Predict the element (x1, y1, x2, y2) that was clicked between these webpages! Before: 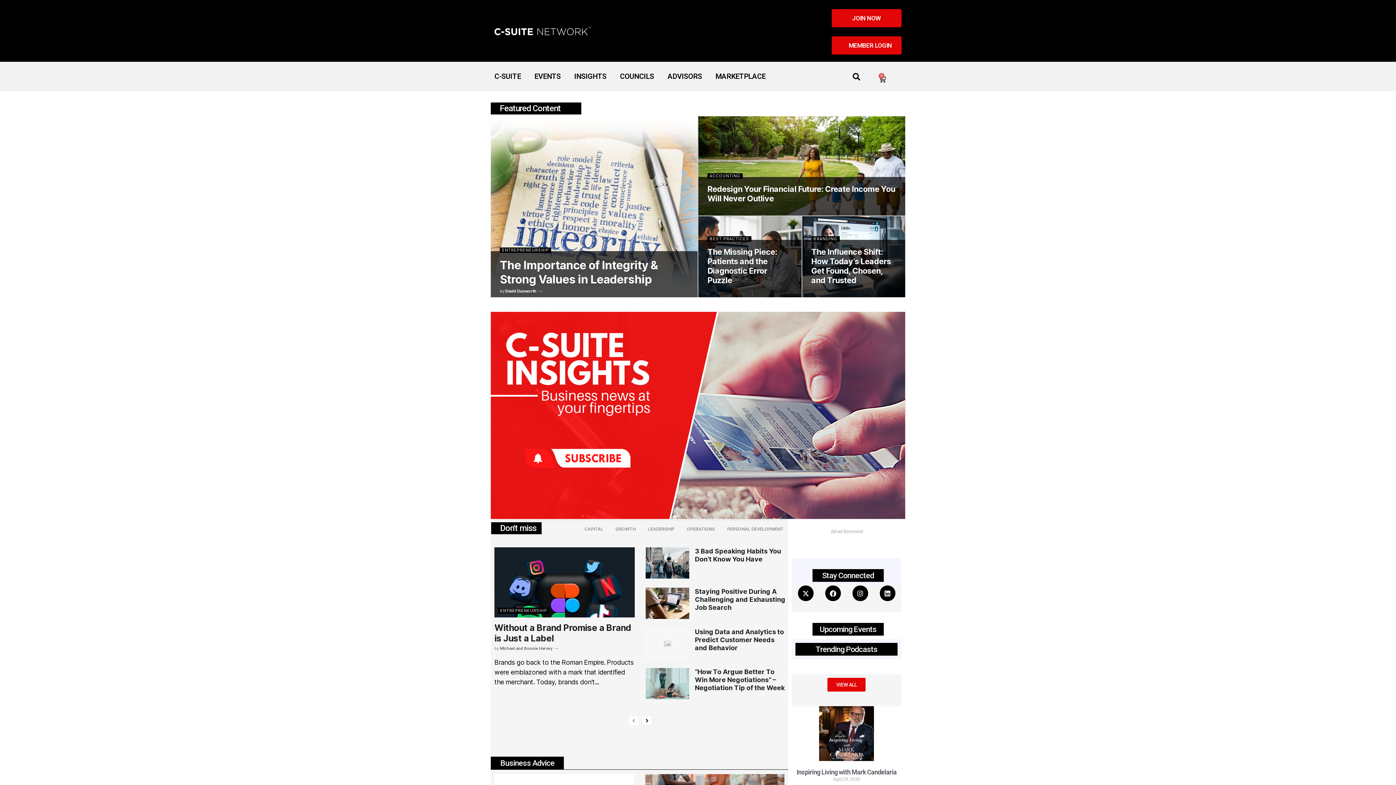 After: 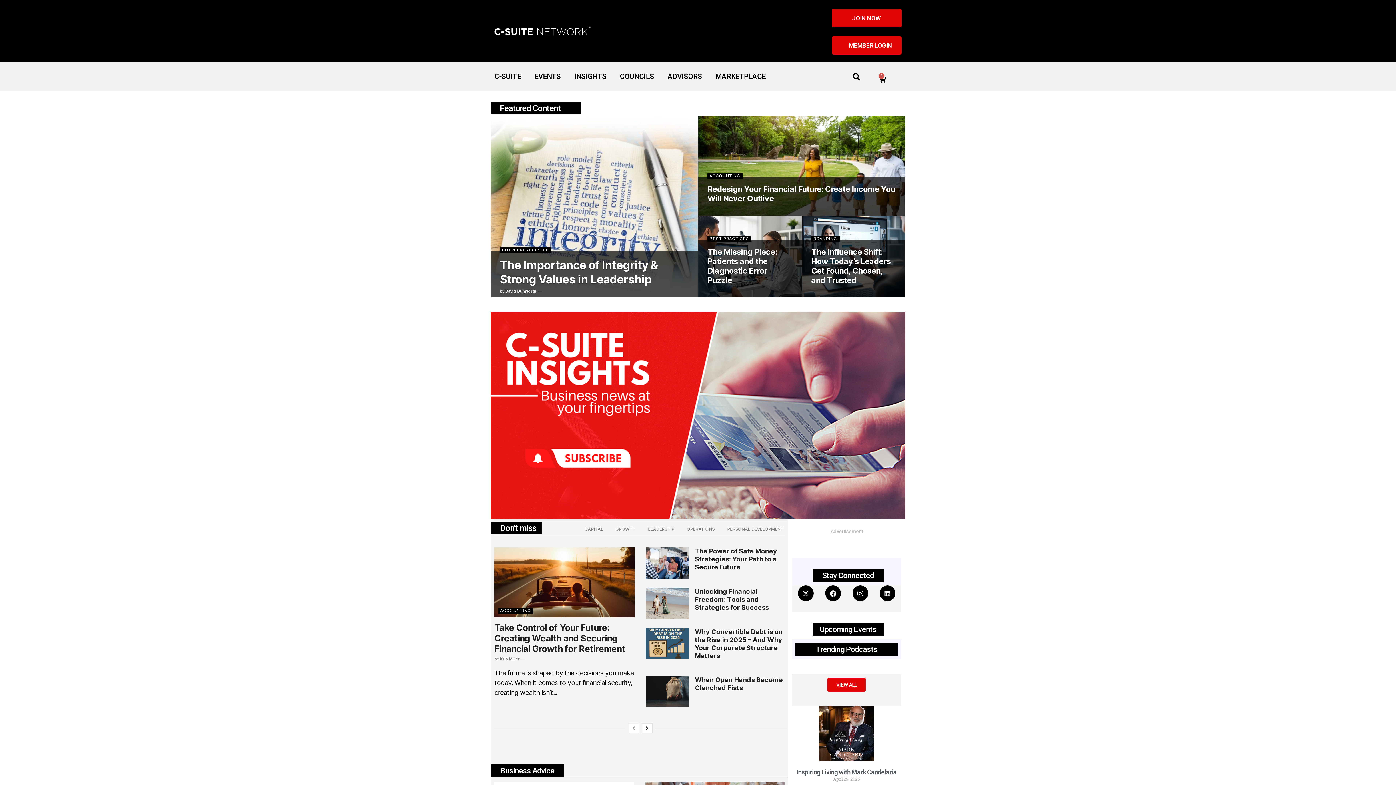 Action: bbox: (582, 522, 605, 536) label: CAPITAL